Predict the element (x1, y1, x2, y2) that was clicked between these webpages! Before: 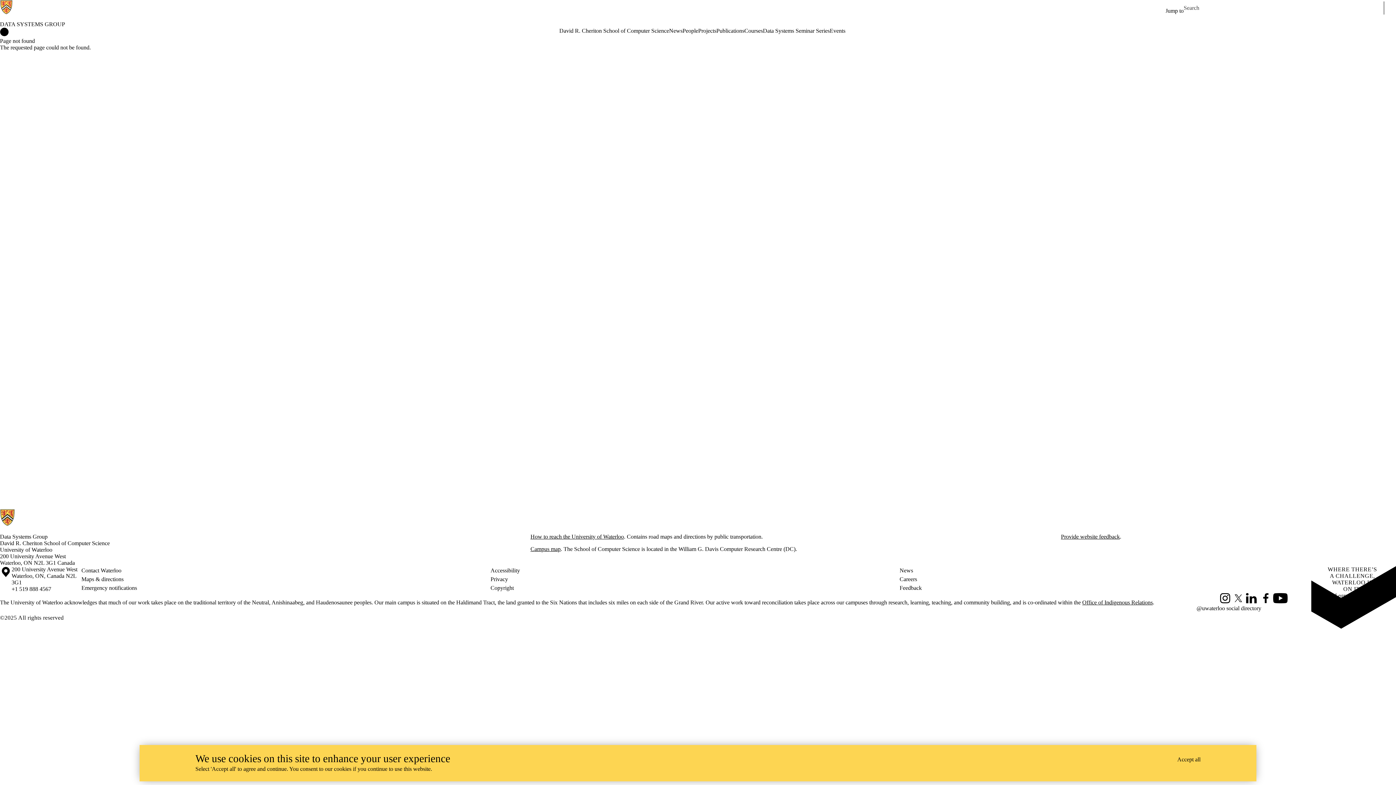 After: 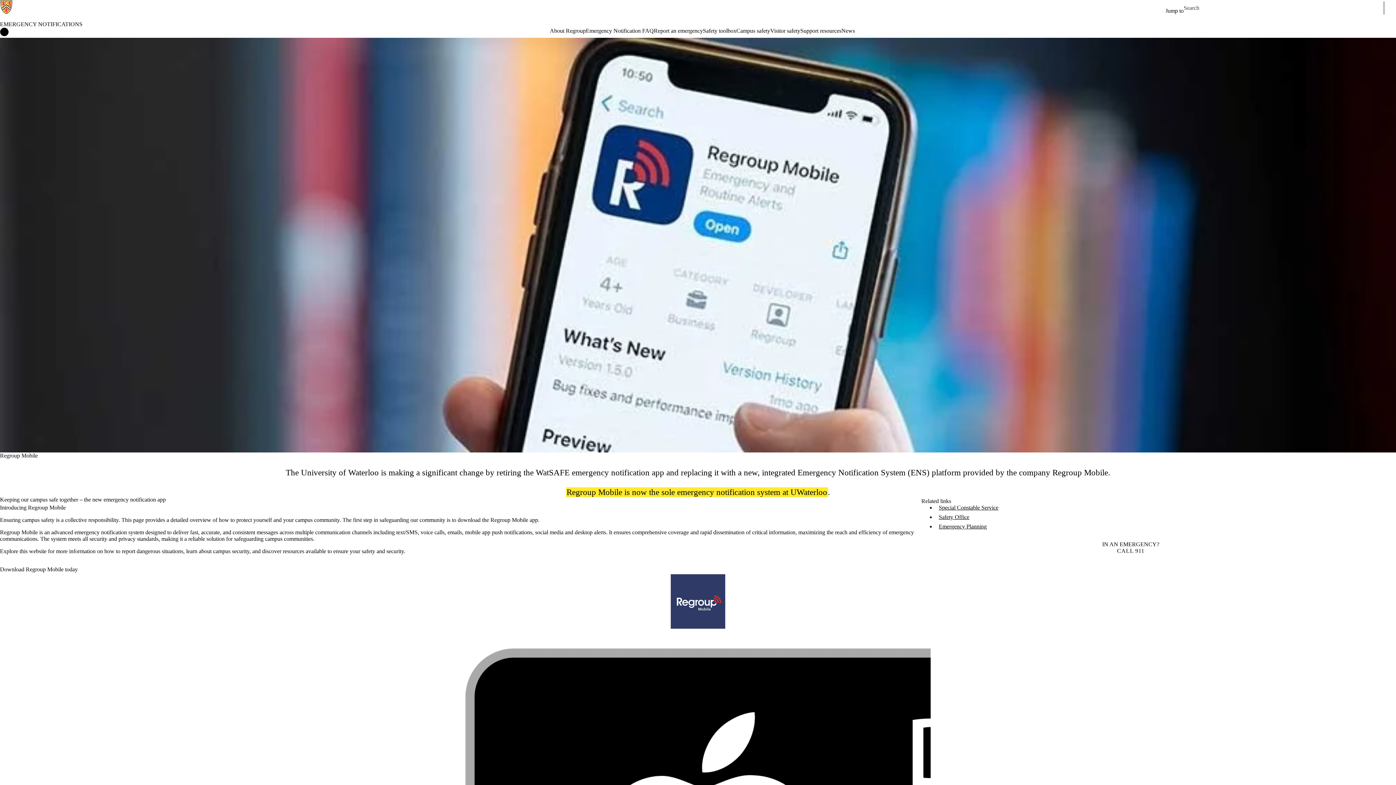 Action: bbox: (81, 584, 490, 592) label: Emergency notifications